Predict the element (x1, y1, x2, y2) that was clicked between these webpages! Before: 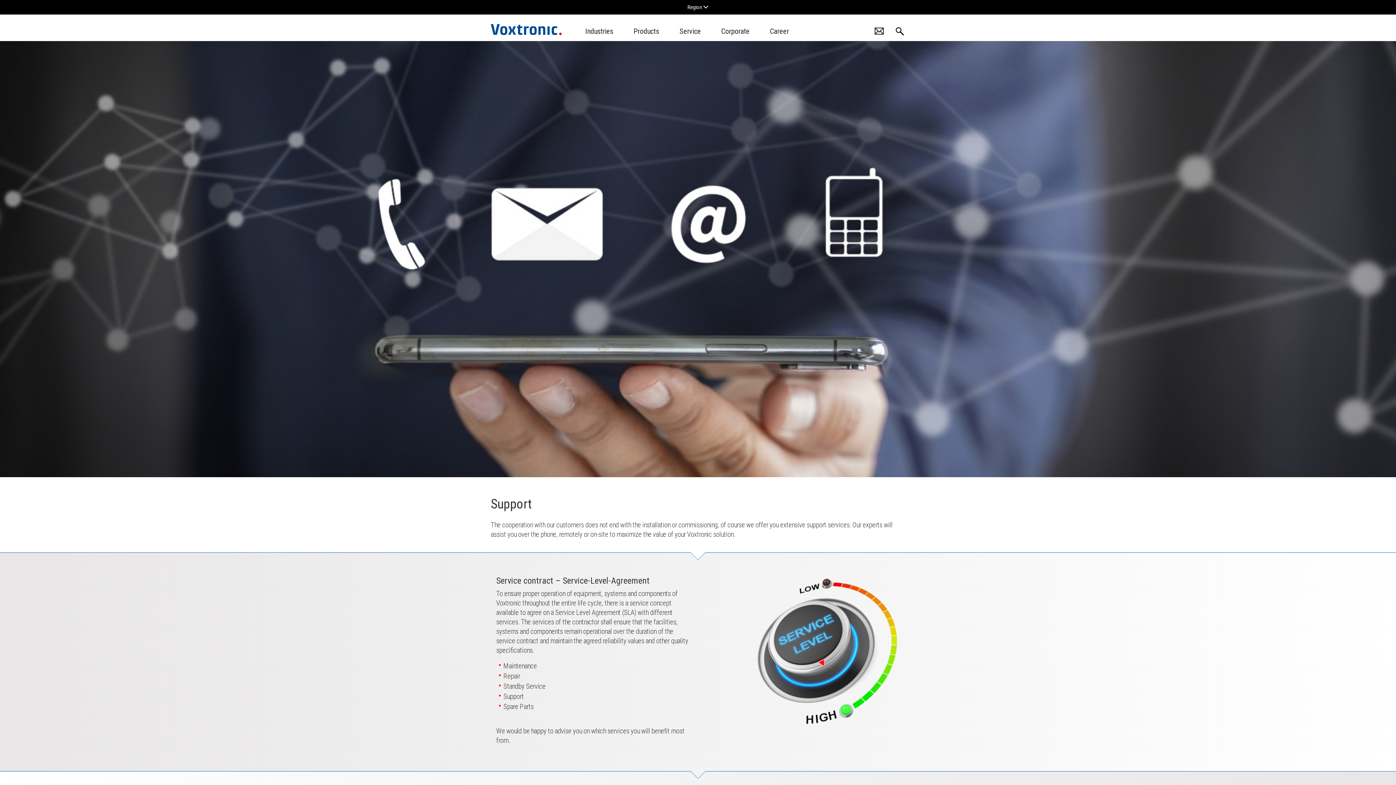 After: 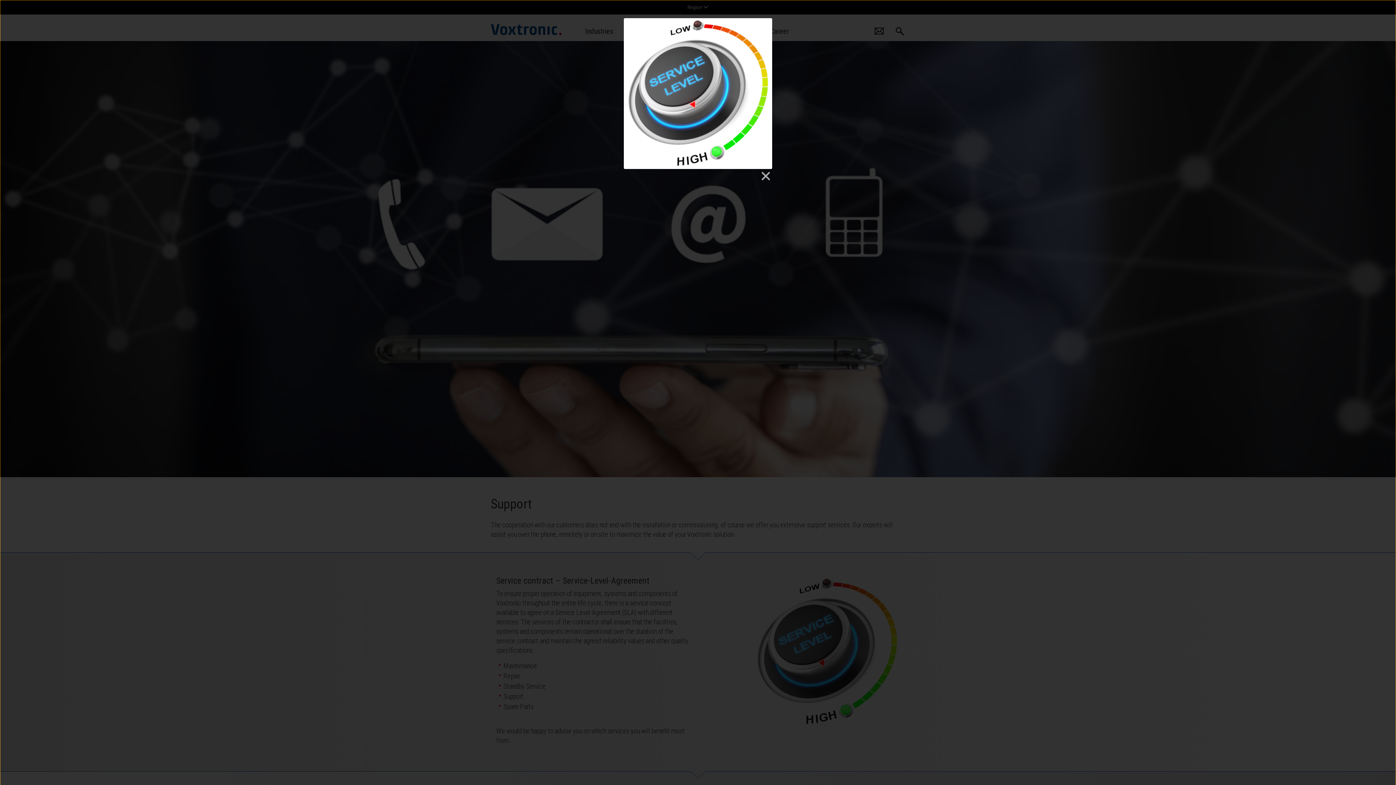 Action: bbox: (754, 578, 900, 586)